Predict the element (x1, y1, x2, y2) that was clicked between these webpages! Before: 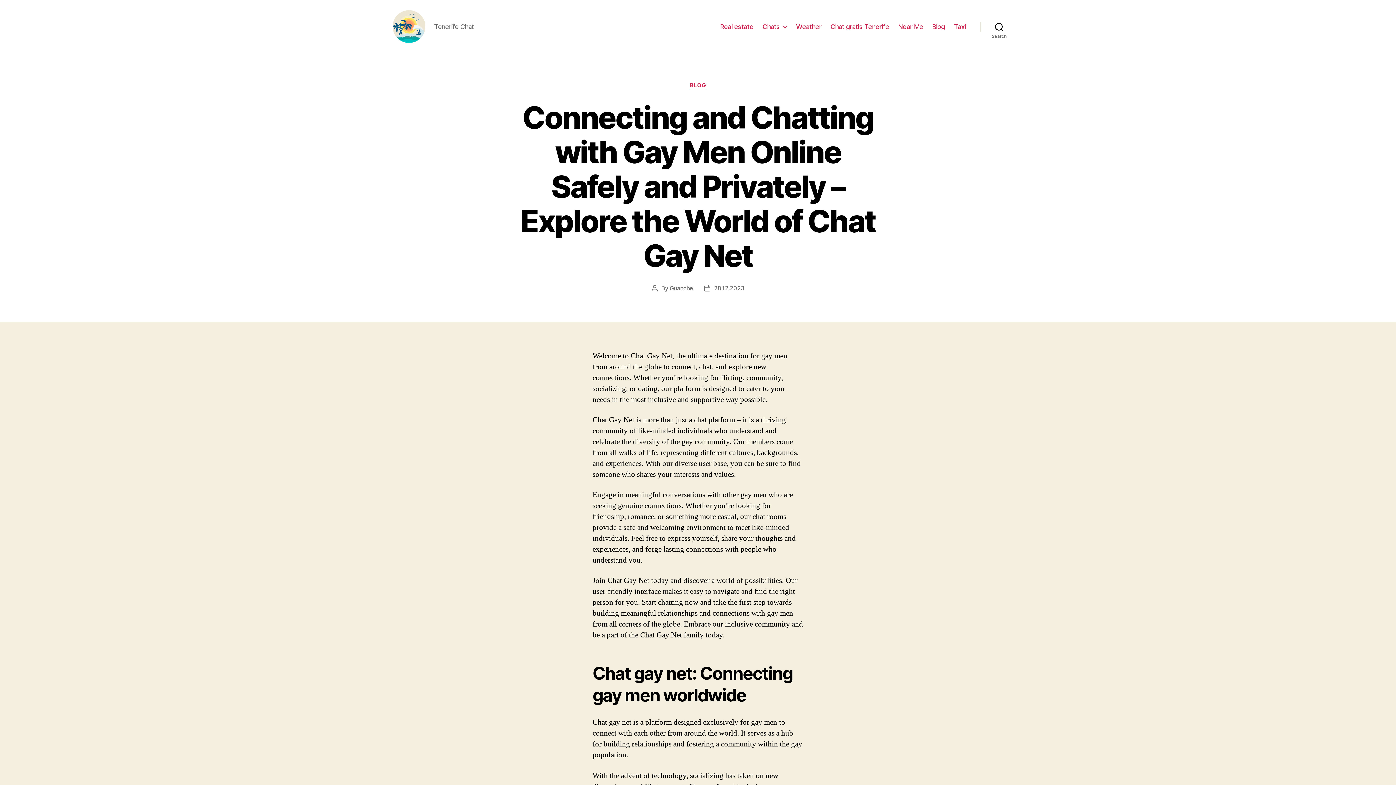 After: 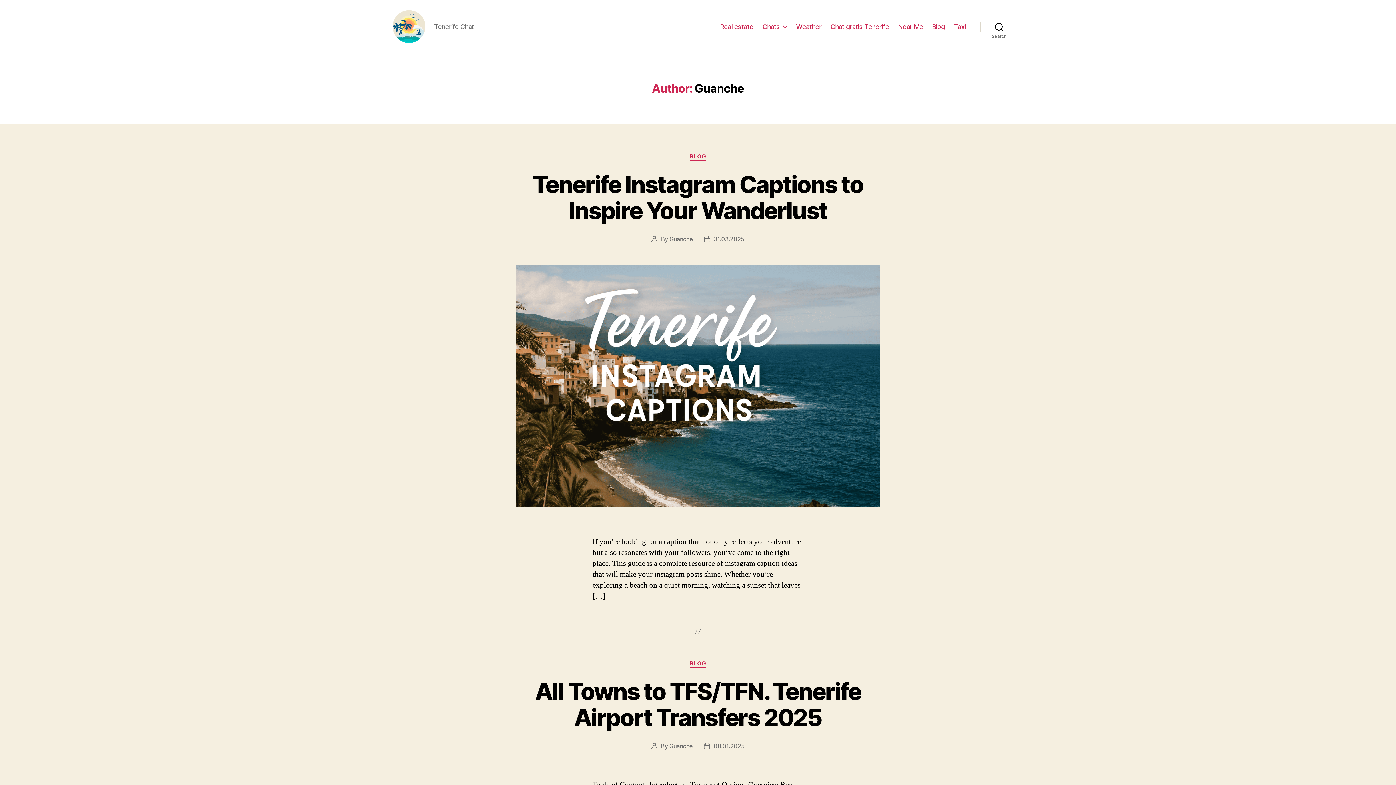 Action: label: Guanche bbox: (669, 284, 693, 291)